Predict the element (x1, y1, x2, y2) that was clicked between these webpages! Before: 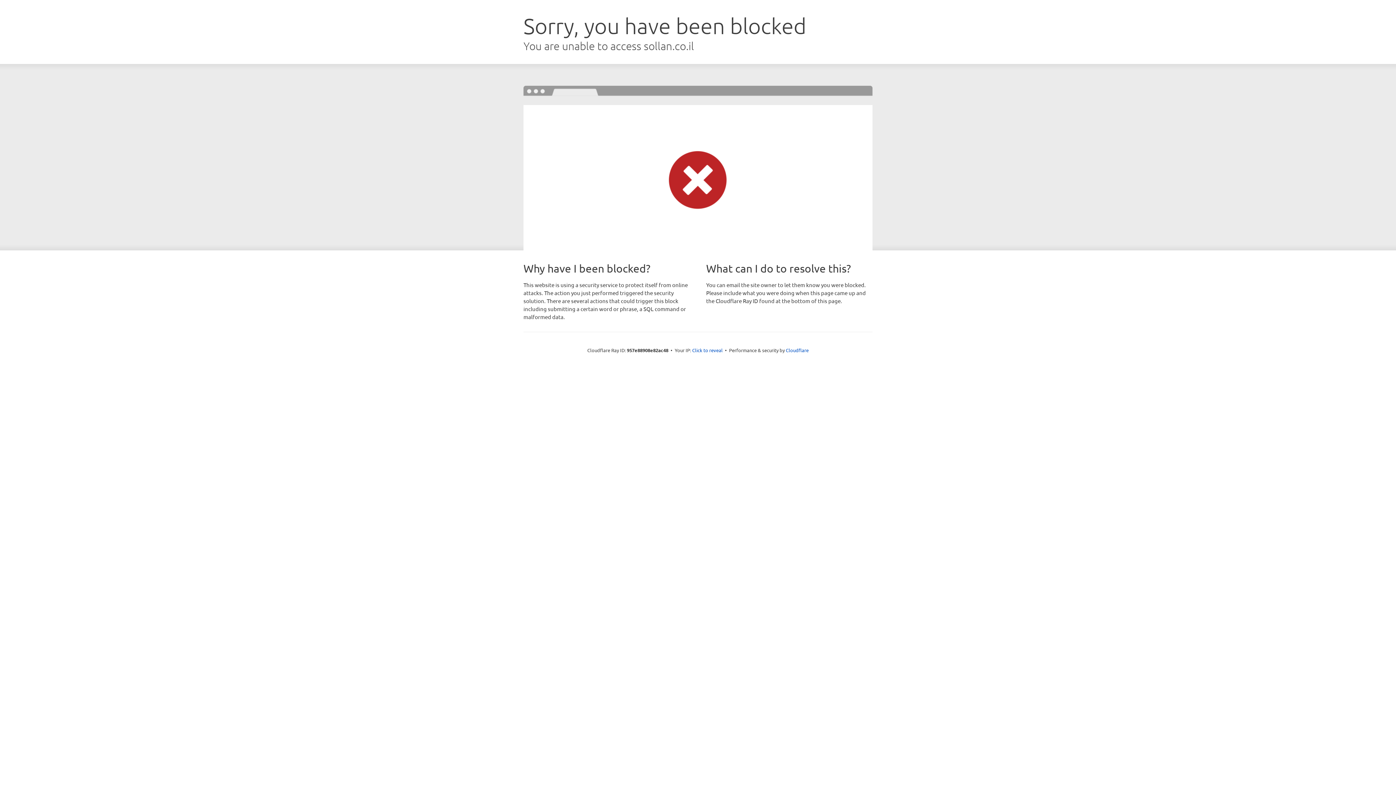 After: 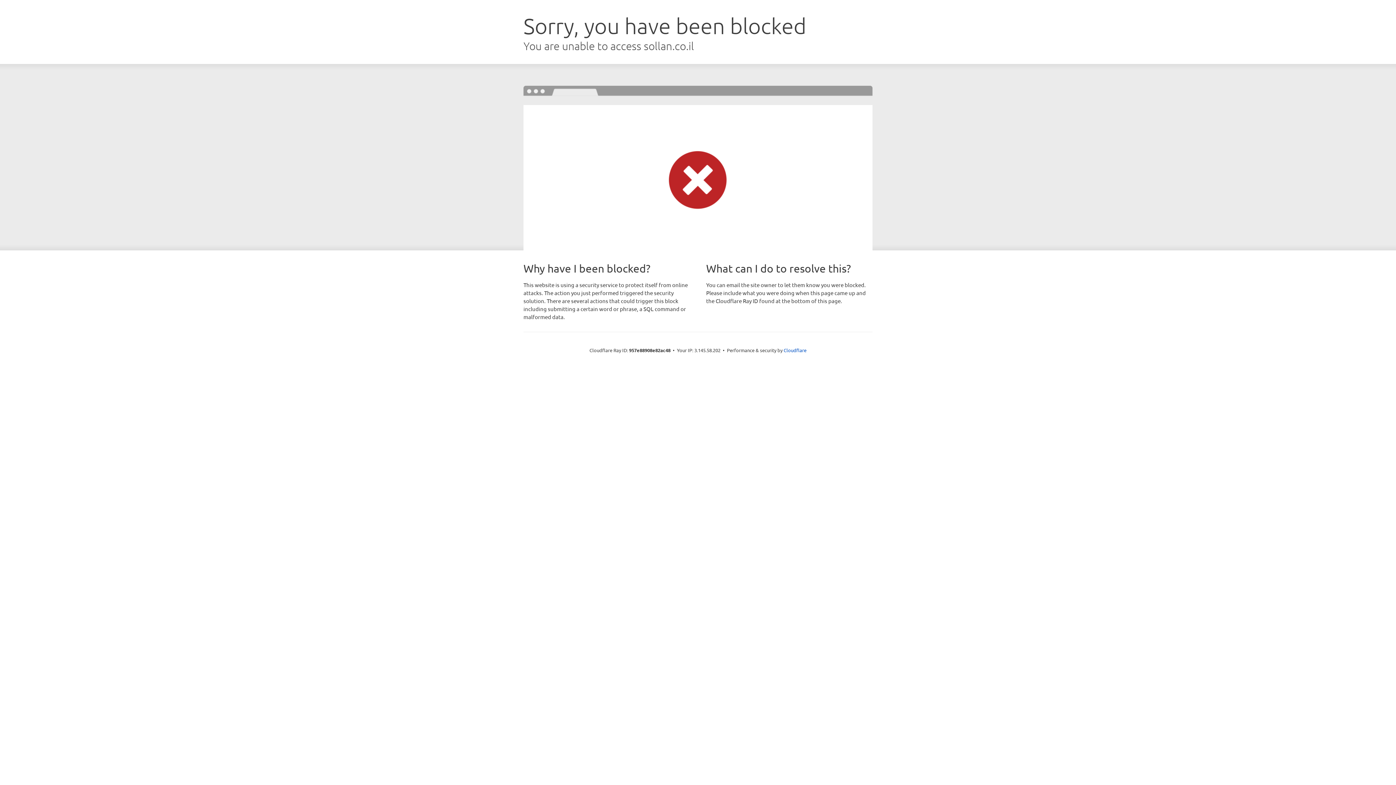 Action: label: Click to reveal bbox: (692, 346, 722, 353)